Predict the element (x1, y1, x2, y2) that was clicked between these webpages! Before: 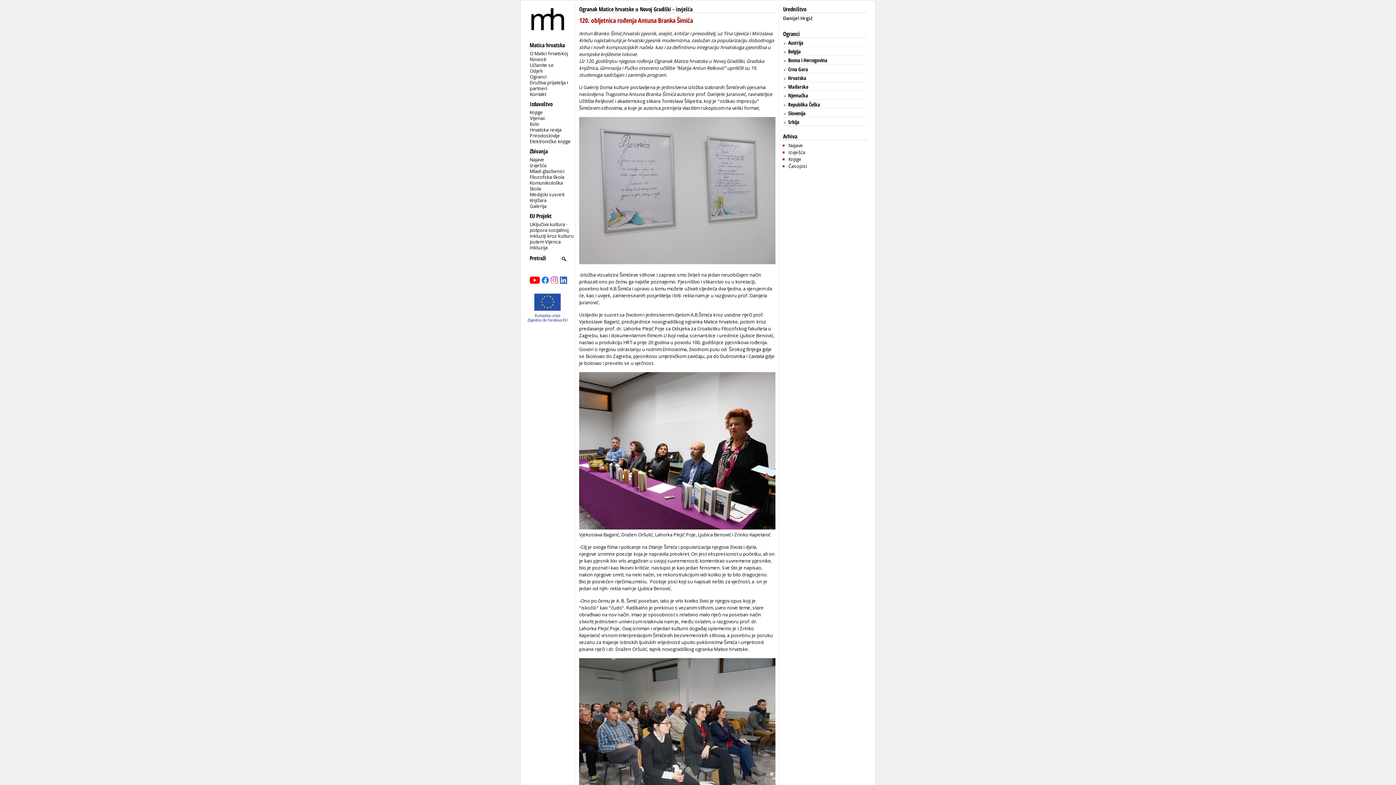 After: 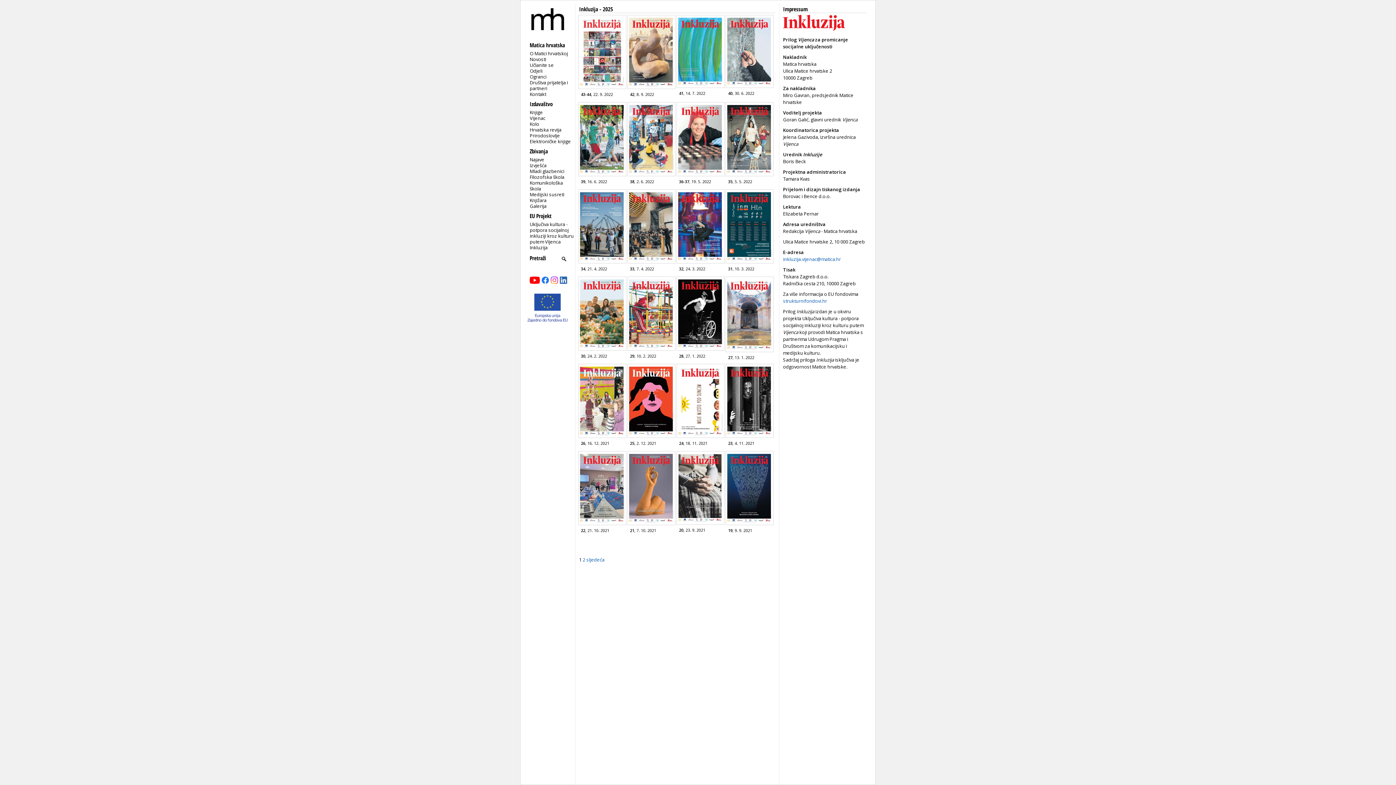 Action: label: Inkluzija bbox: (529, 244, 547, 250)